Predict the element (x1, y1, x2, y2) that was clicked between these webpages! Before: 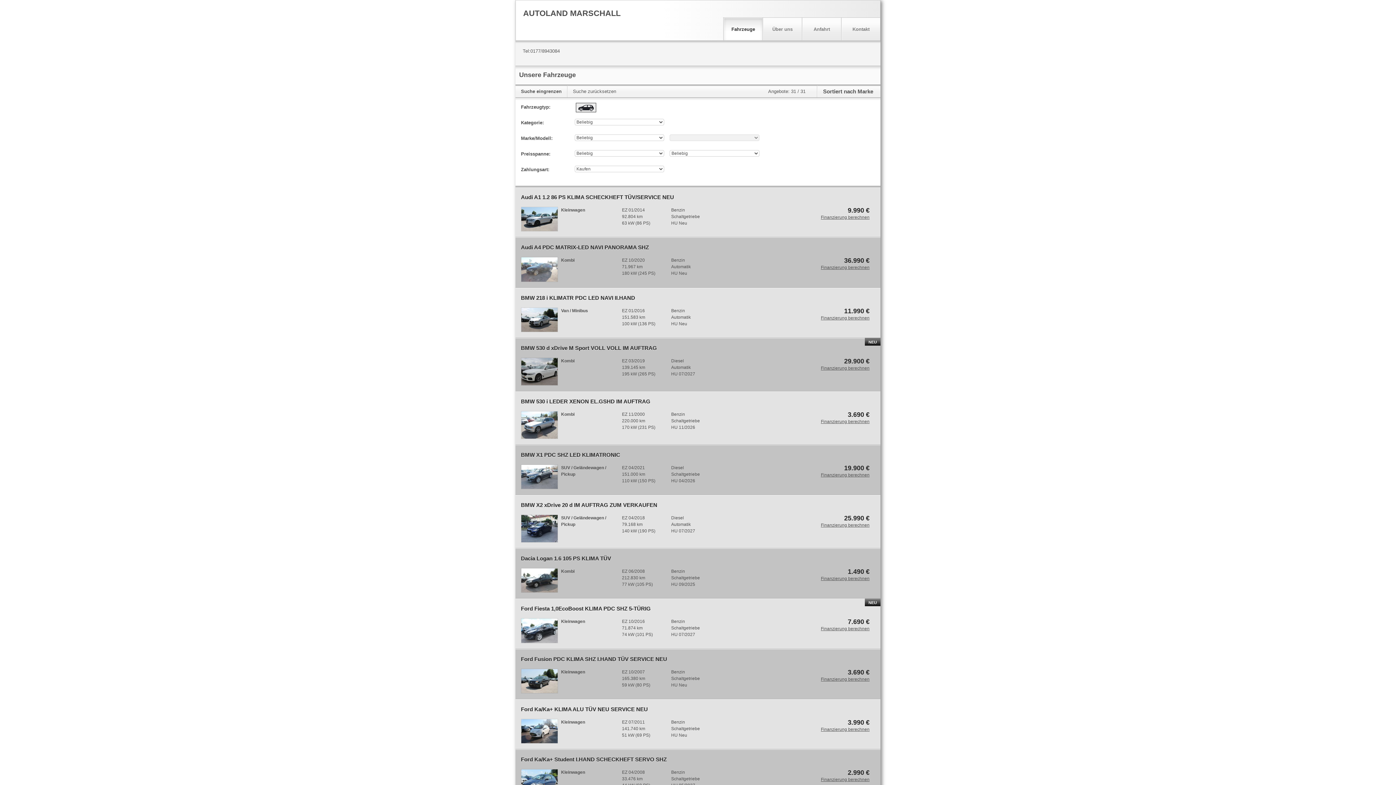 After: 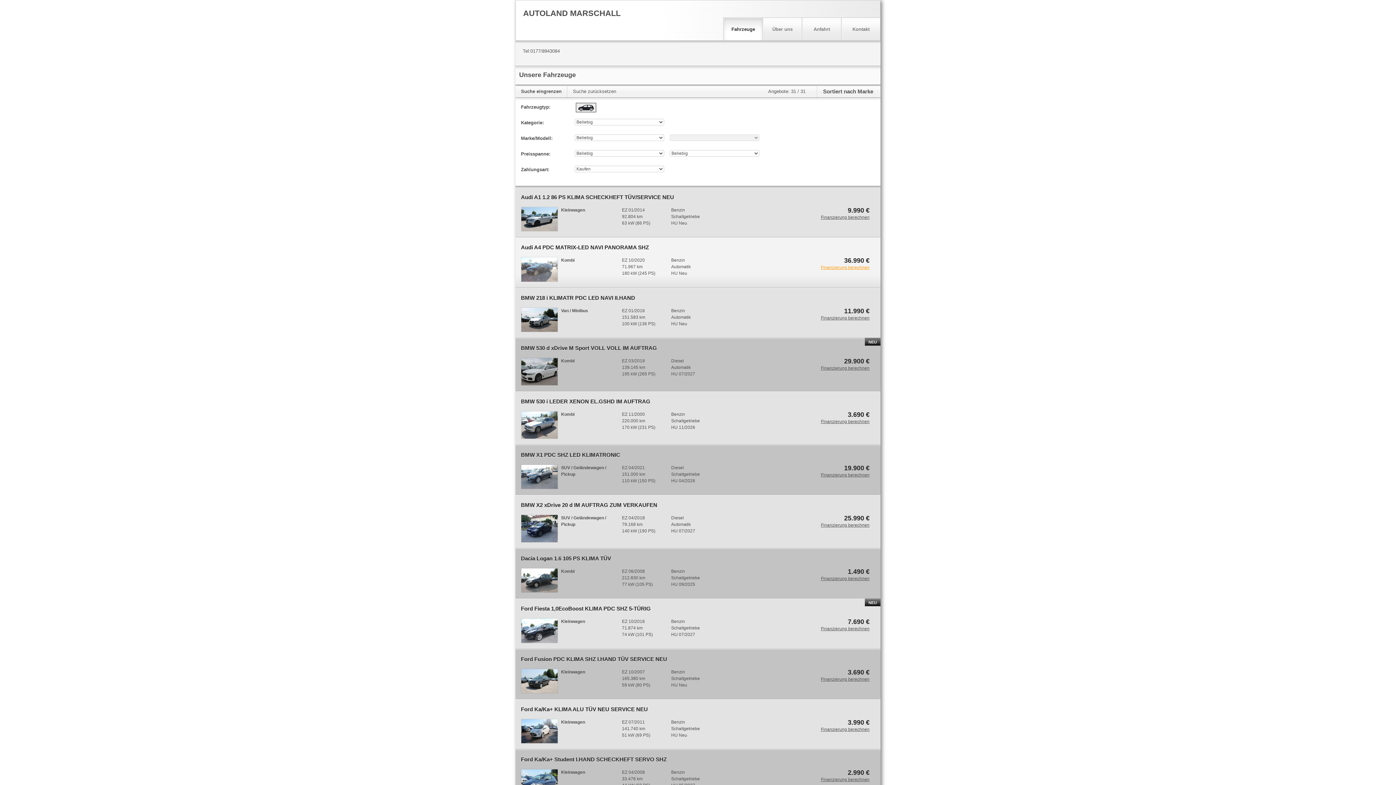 Action: label: Finanzierung berechnen bbox: (821, 264, 869, 271)